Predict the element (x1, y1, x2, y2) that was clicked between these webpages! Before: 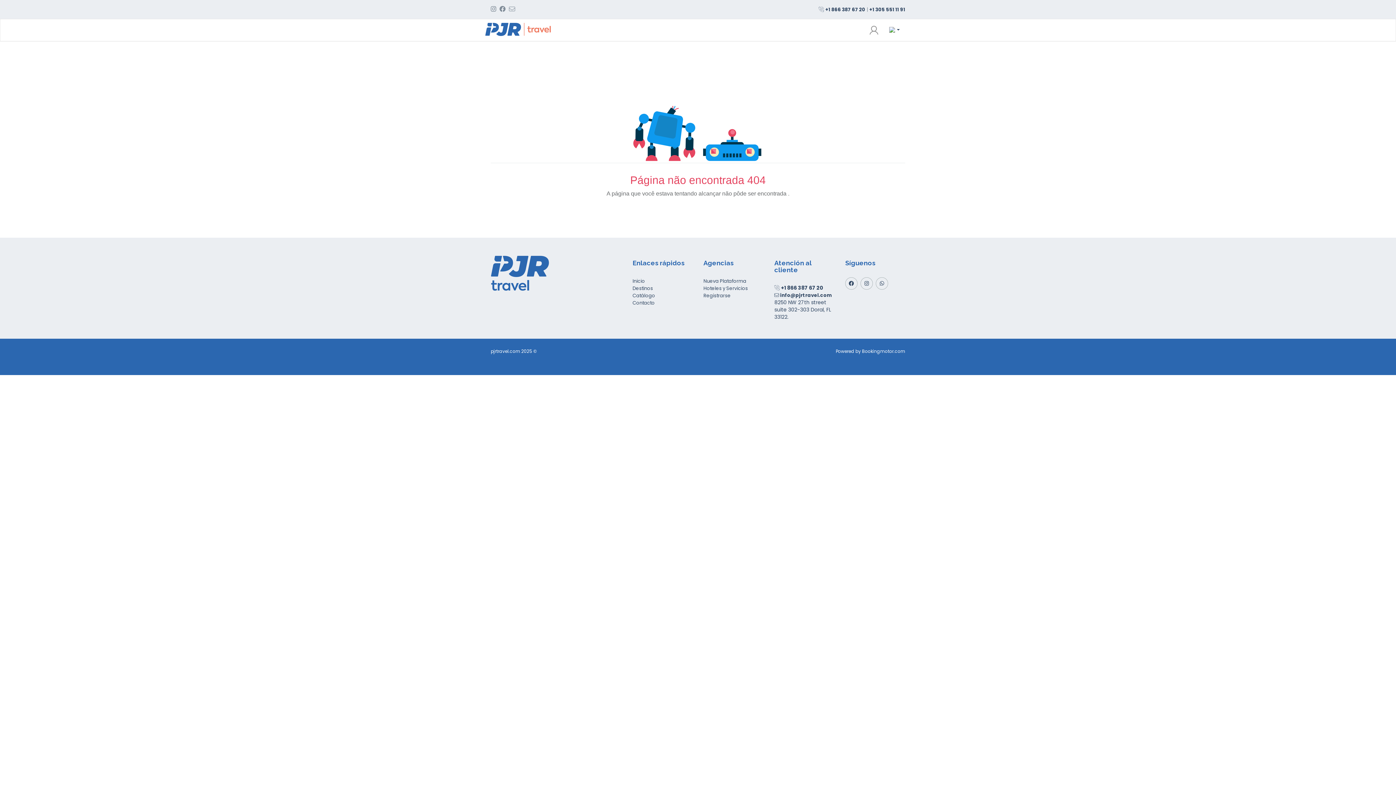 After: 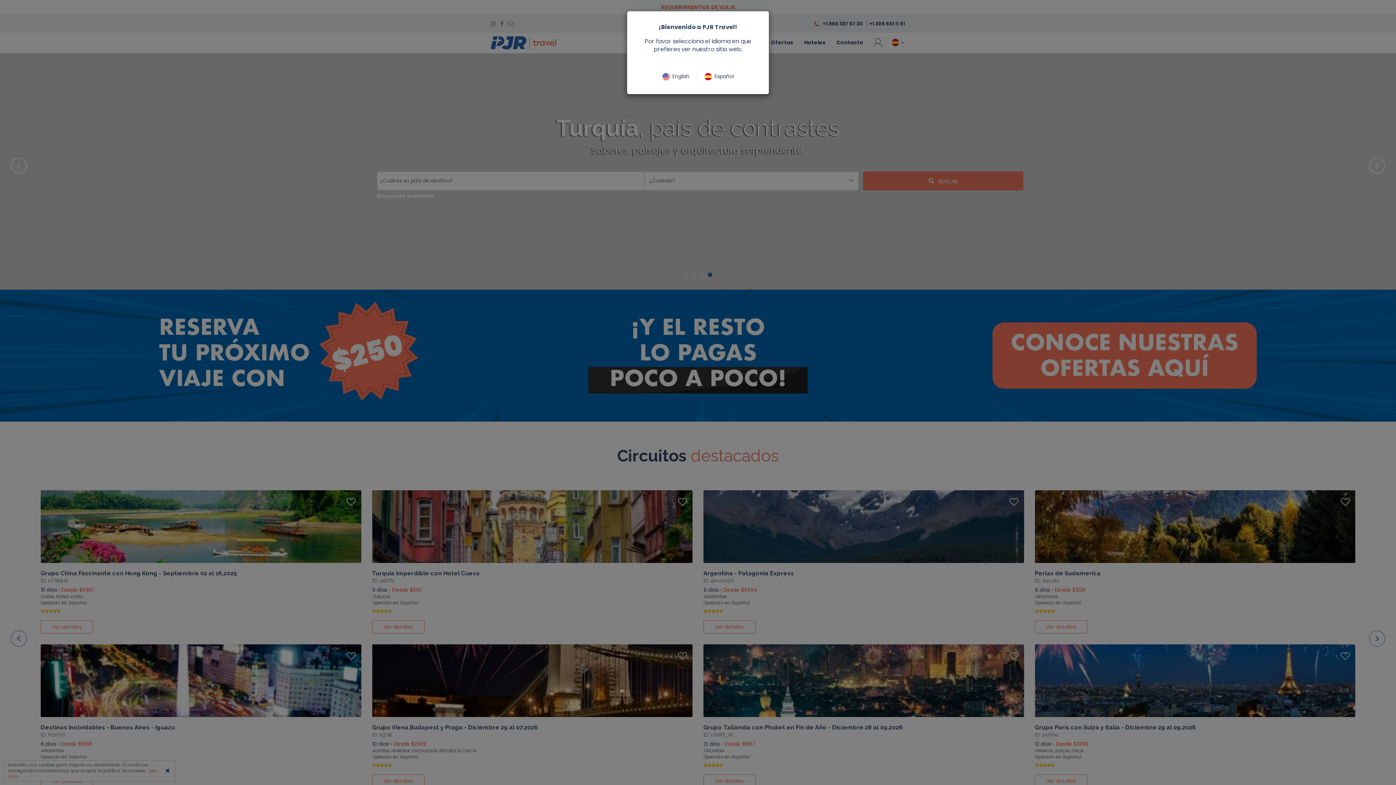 Action: label: Inicio bbox: (632, 277, 645, 284)